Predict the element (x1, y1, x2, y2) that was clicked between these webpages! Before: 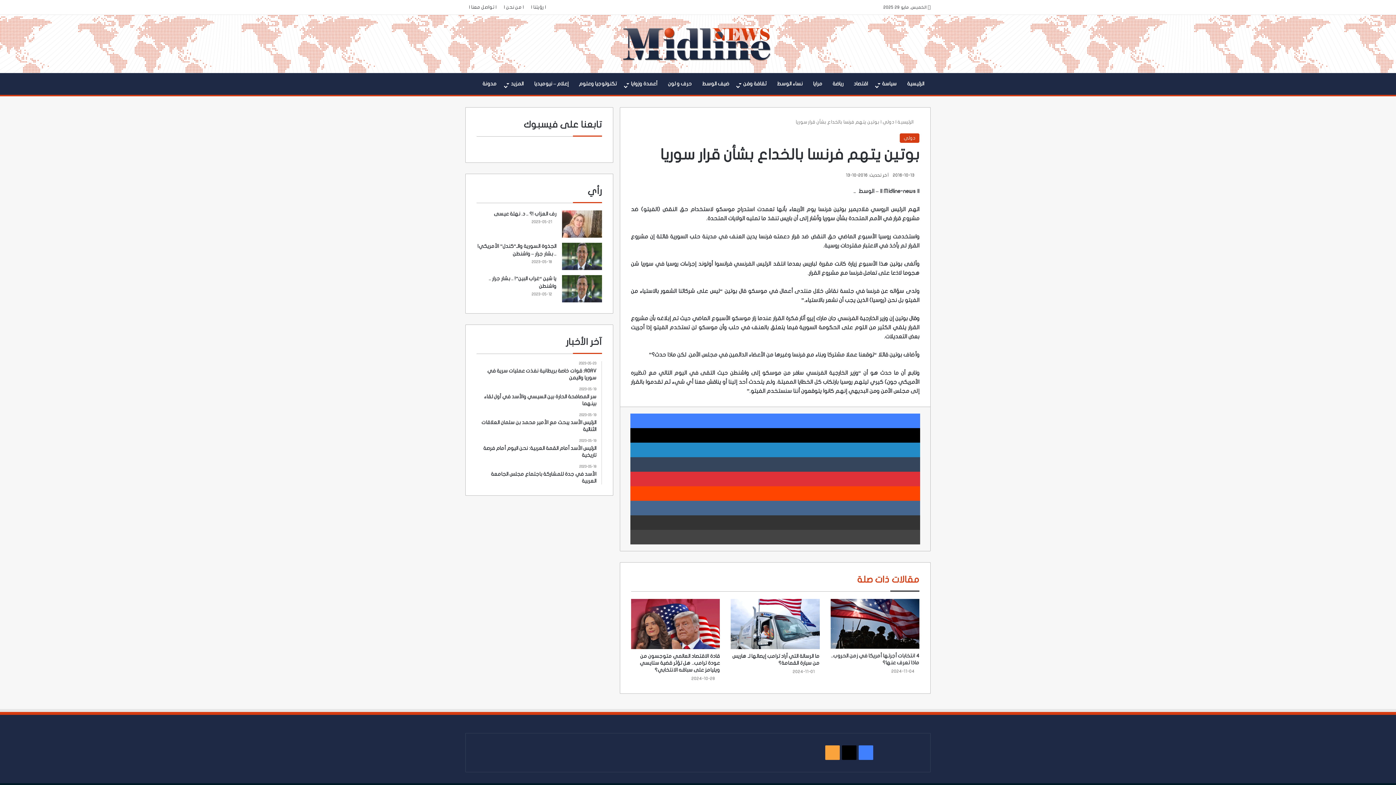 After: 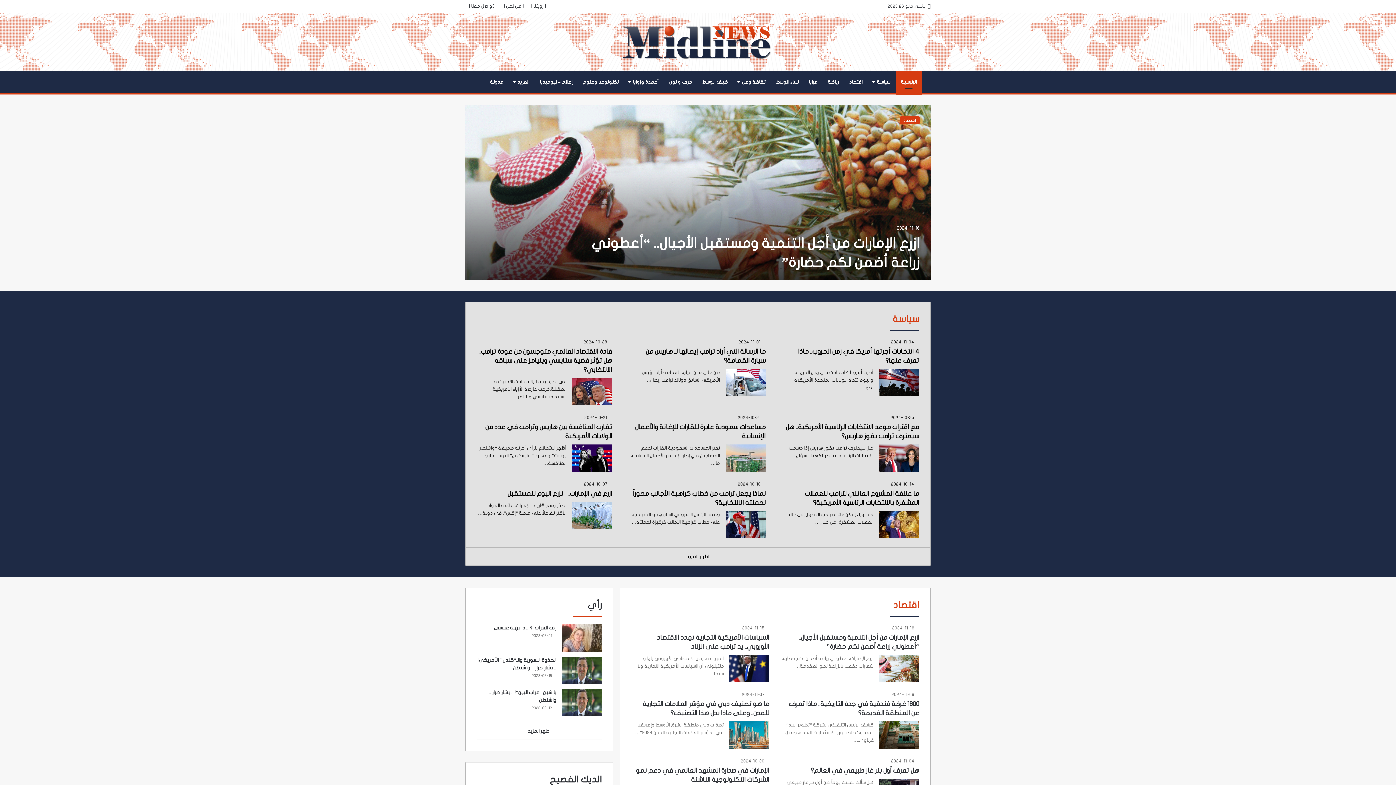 Action: bbox: (897, 119, 919, 124) label:  الرئيسية